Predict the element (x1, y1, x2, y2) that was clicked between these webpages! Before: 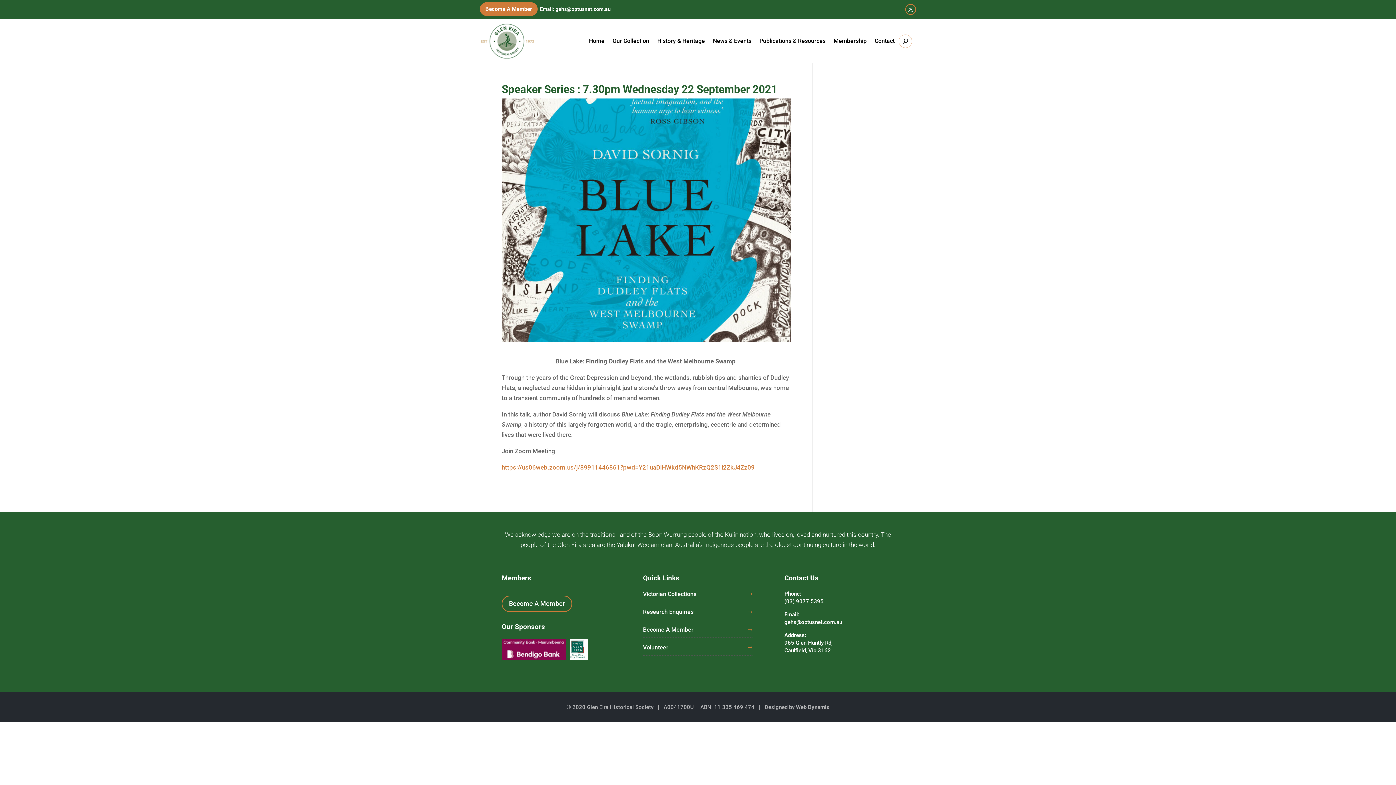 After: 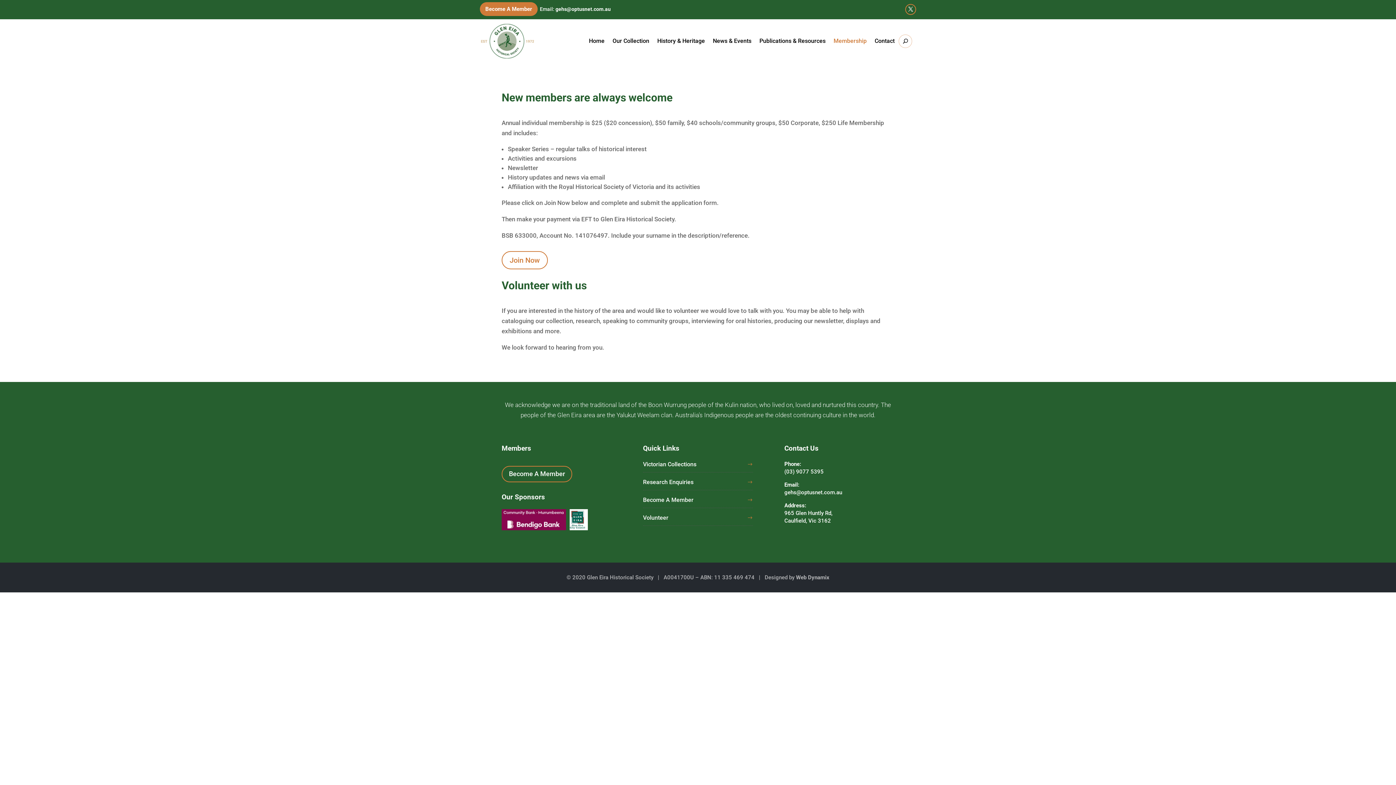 Action: label: Volunteer bbox: (643, 643, 753, 655)